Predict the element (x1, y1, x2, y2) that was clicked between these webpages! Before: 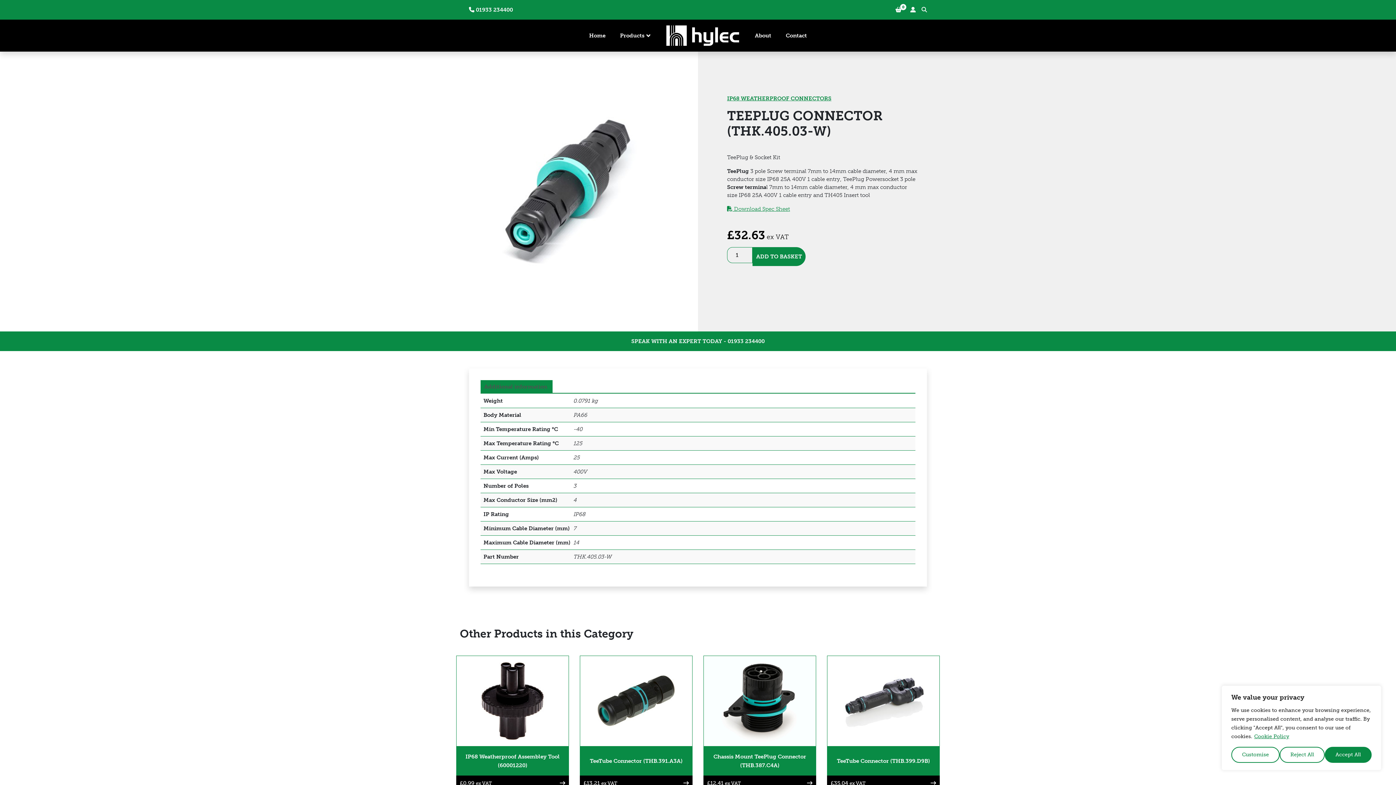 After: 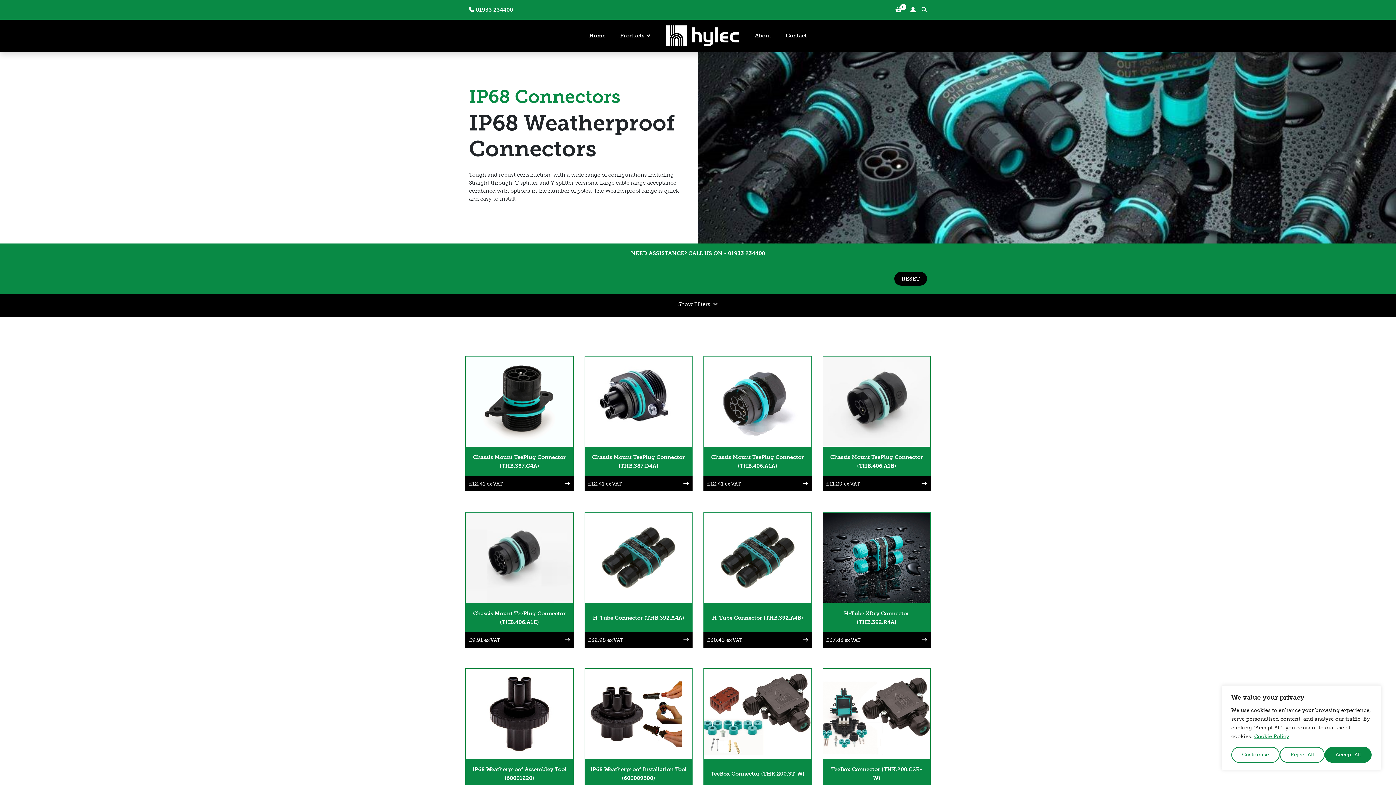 Action: bbox: (727, 95, 831, 101) label: IP68 WEATHERPROOF CONNECTORS